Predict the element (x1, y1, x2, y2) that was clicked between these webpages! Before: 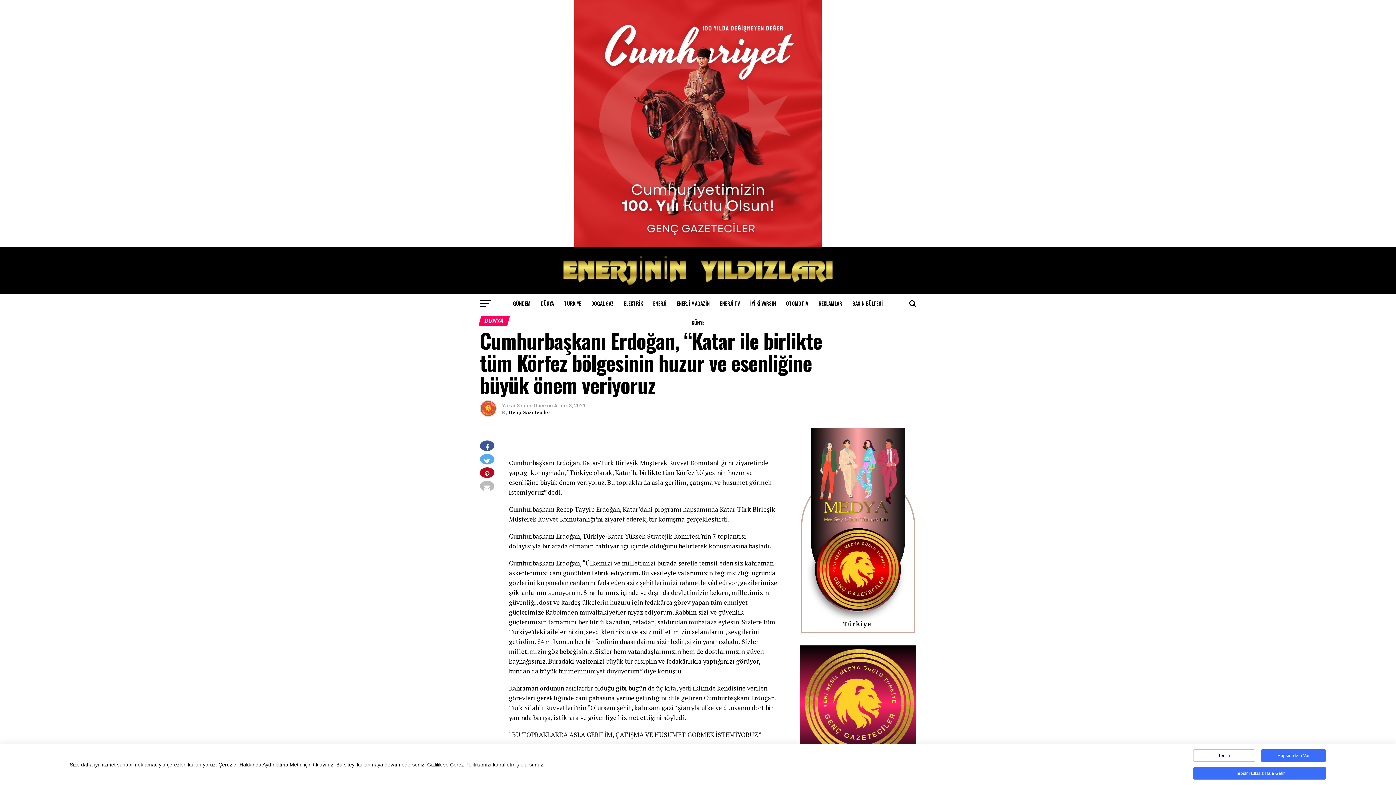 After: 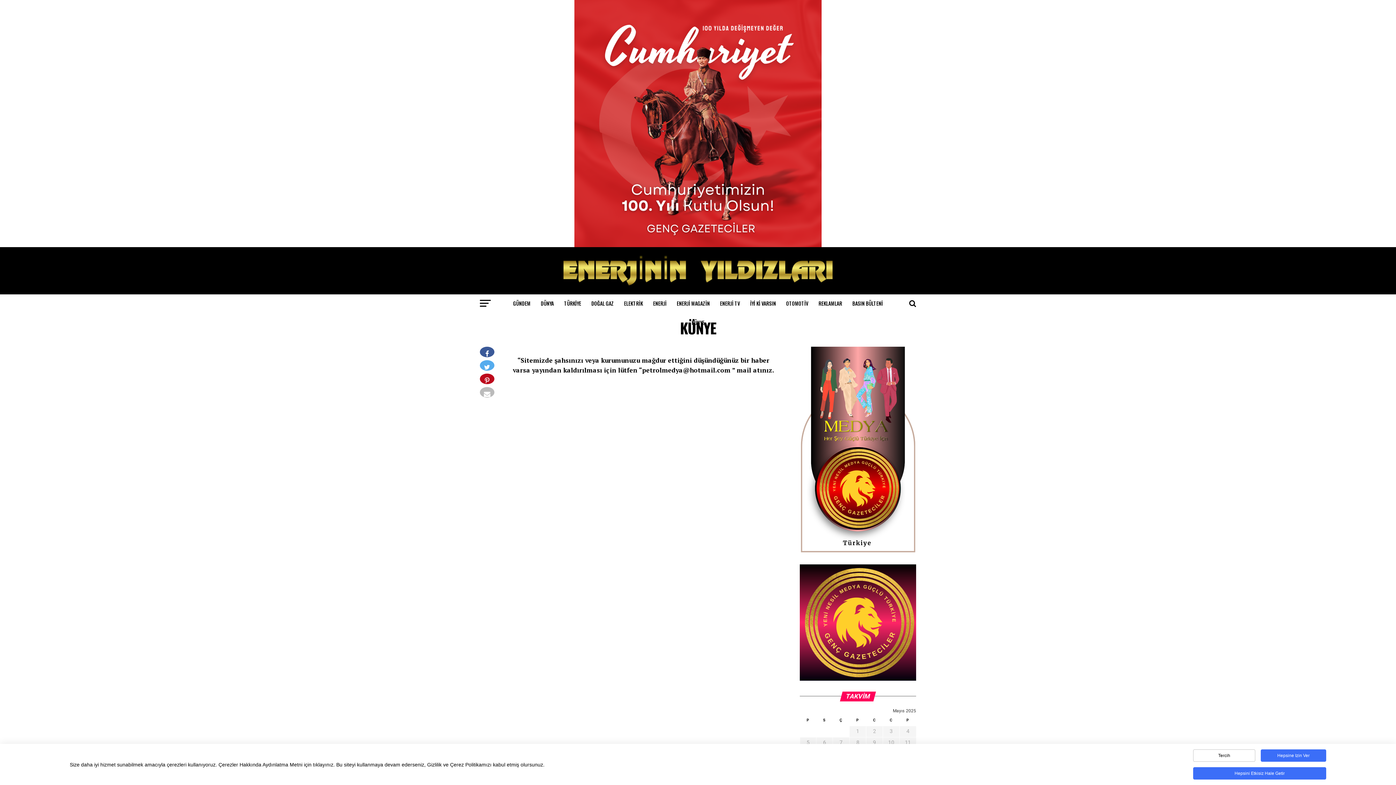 Action: bbox: (687, 313, 708, 332) label: KÜNYE